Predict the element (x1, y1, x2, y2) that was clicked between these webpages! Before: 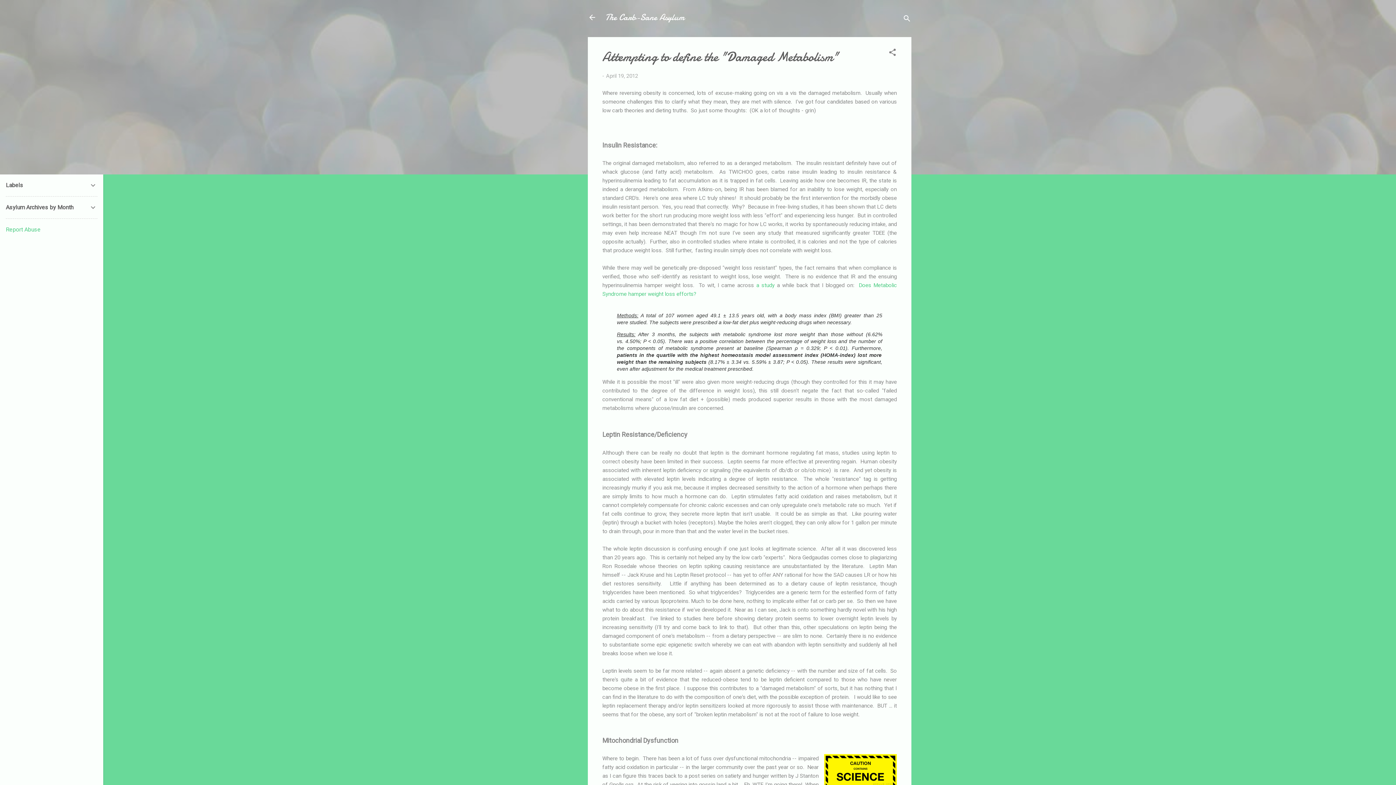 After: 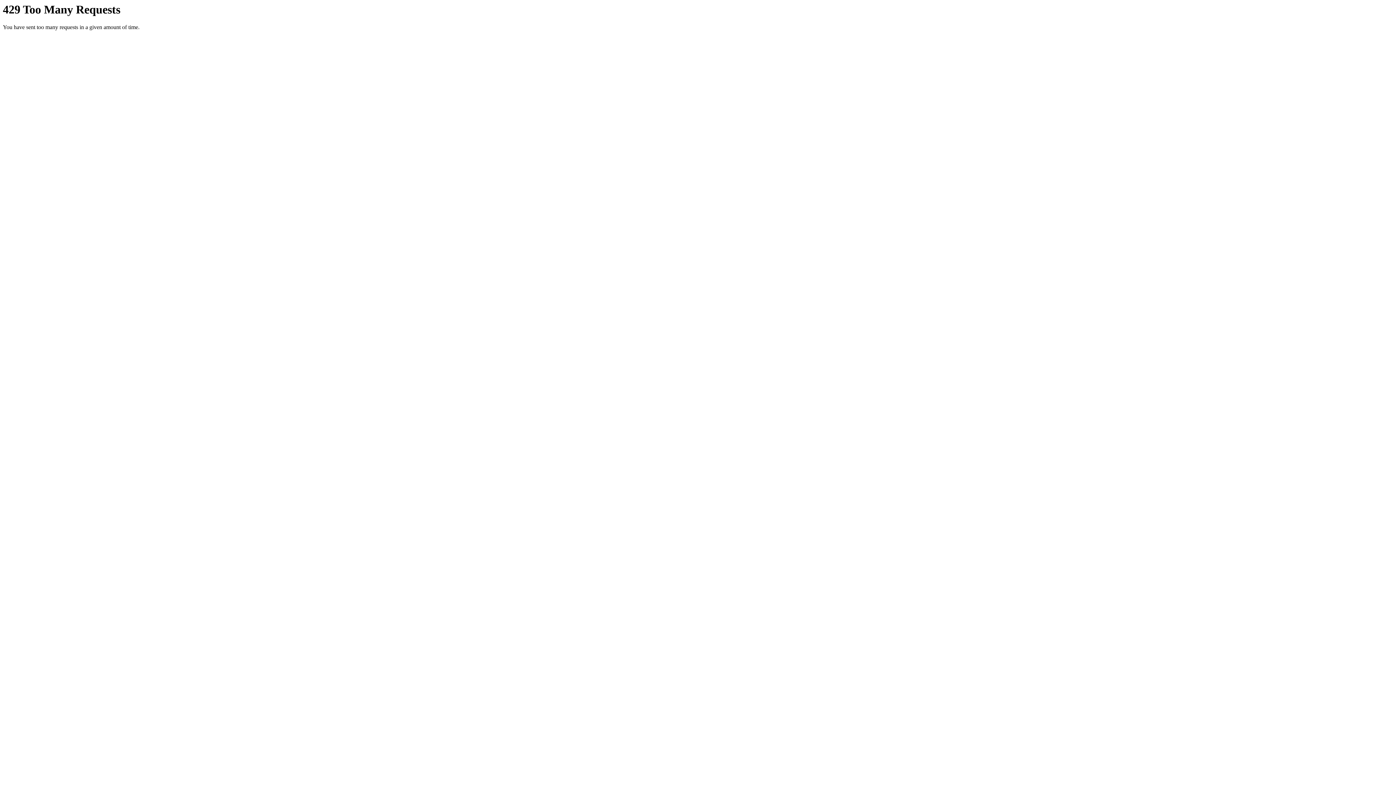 Action: bbox: (824, 754, 897, 793)